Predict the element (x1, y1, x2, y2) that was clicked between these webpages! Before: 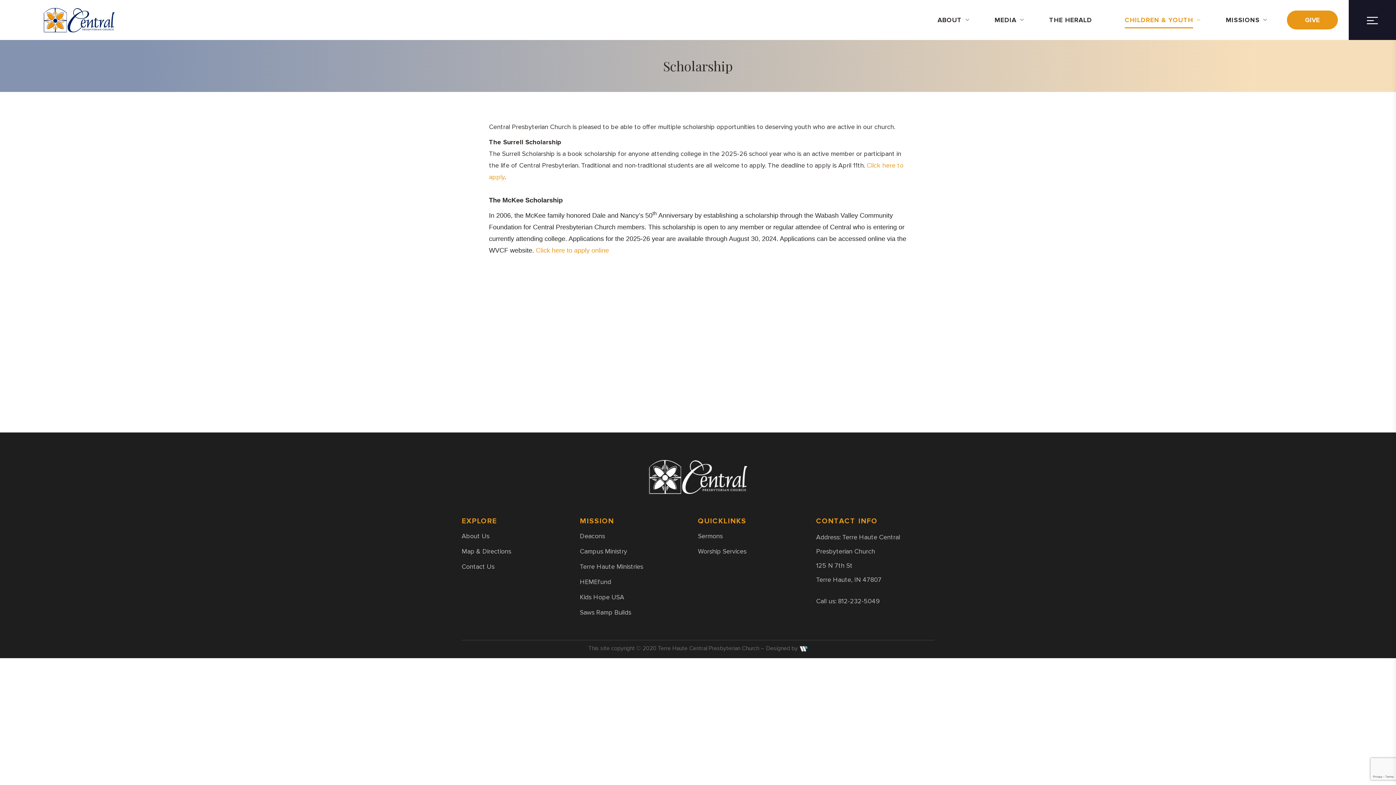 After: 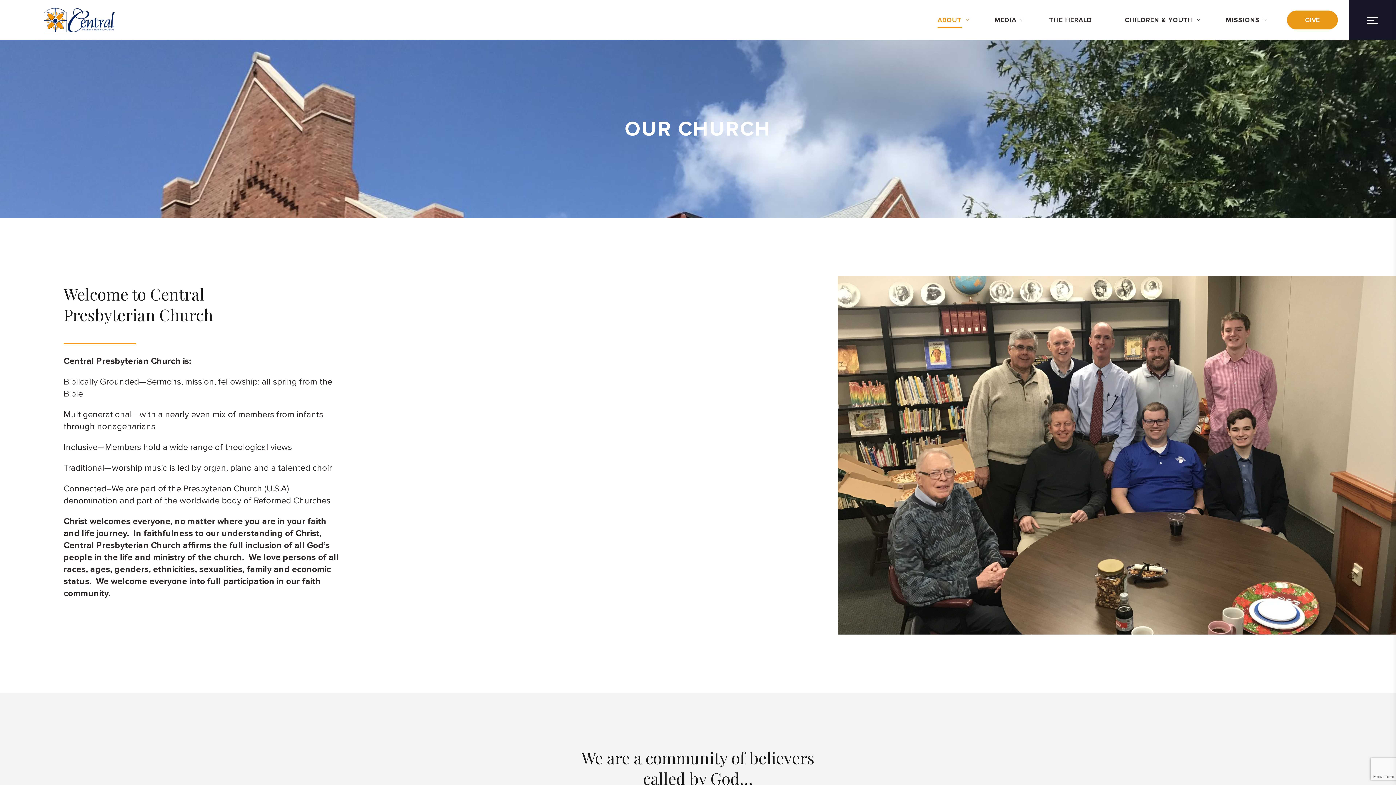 Action: bbox: (461, 530, 580, 542) label: About Us